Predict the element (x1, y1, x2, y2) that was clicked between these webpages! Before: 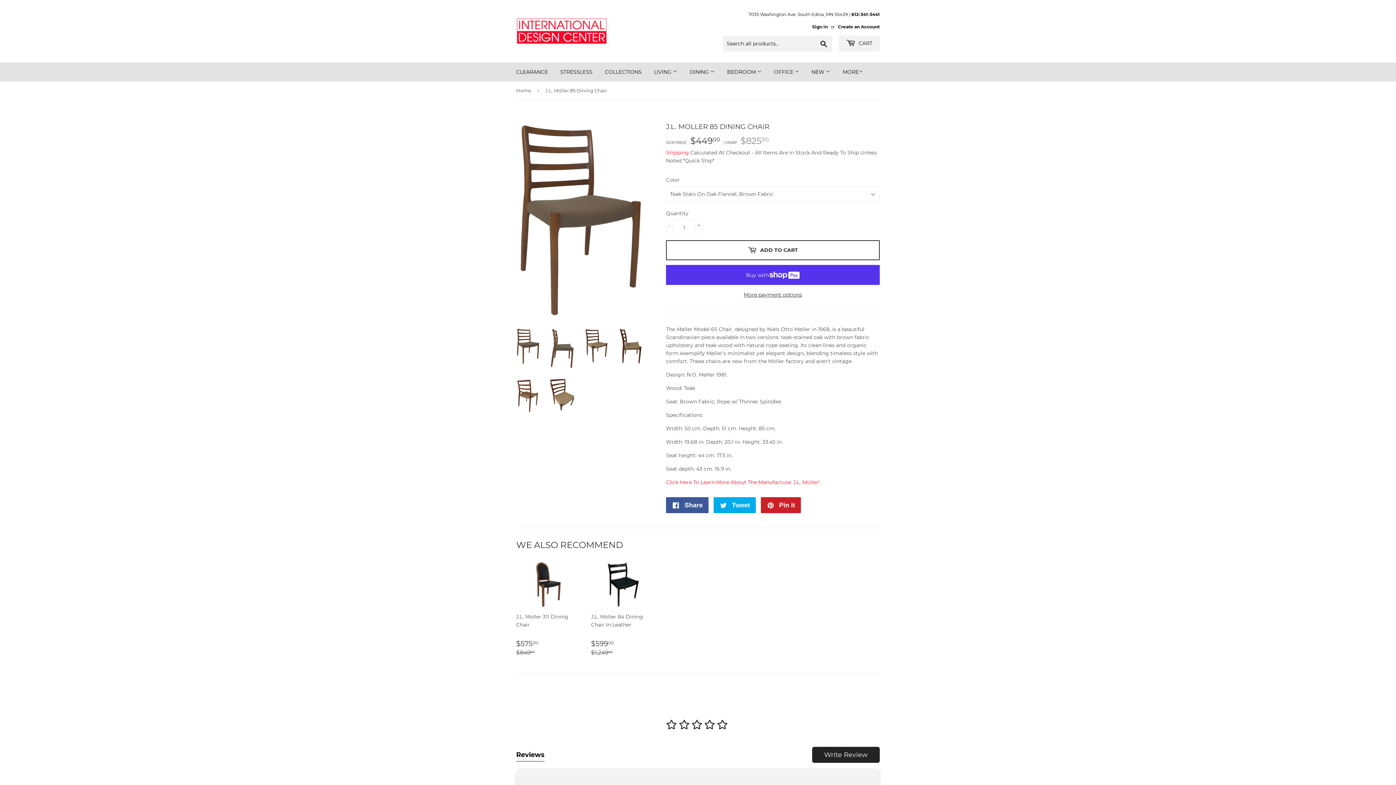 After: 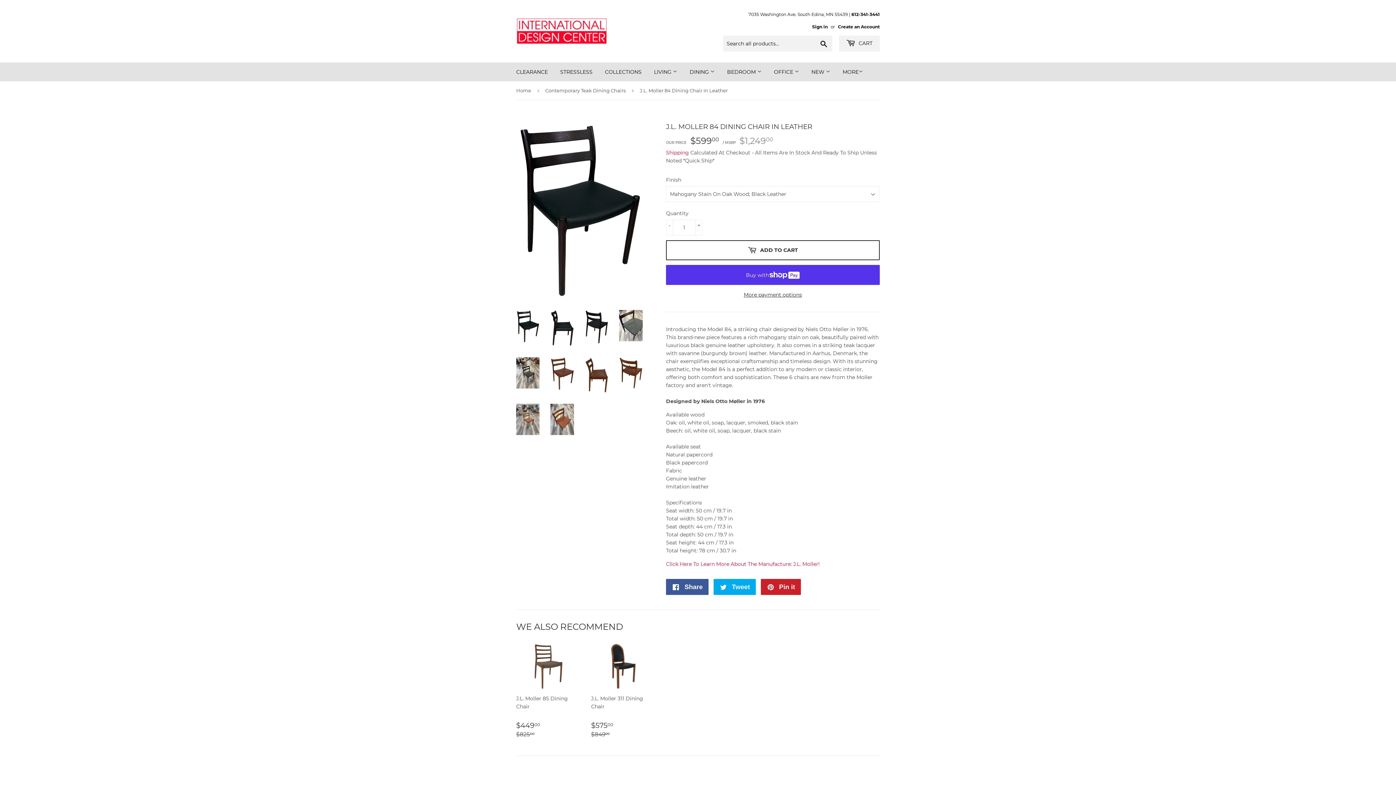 Action: label: J.L. Moller 84 Dining Chair In Leather bbox: (591, 562, 655, 629)